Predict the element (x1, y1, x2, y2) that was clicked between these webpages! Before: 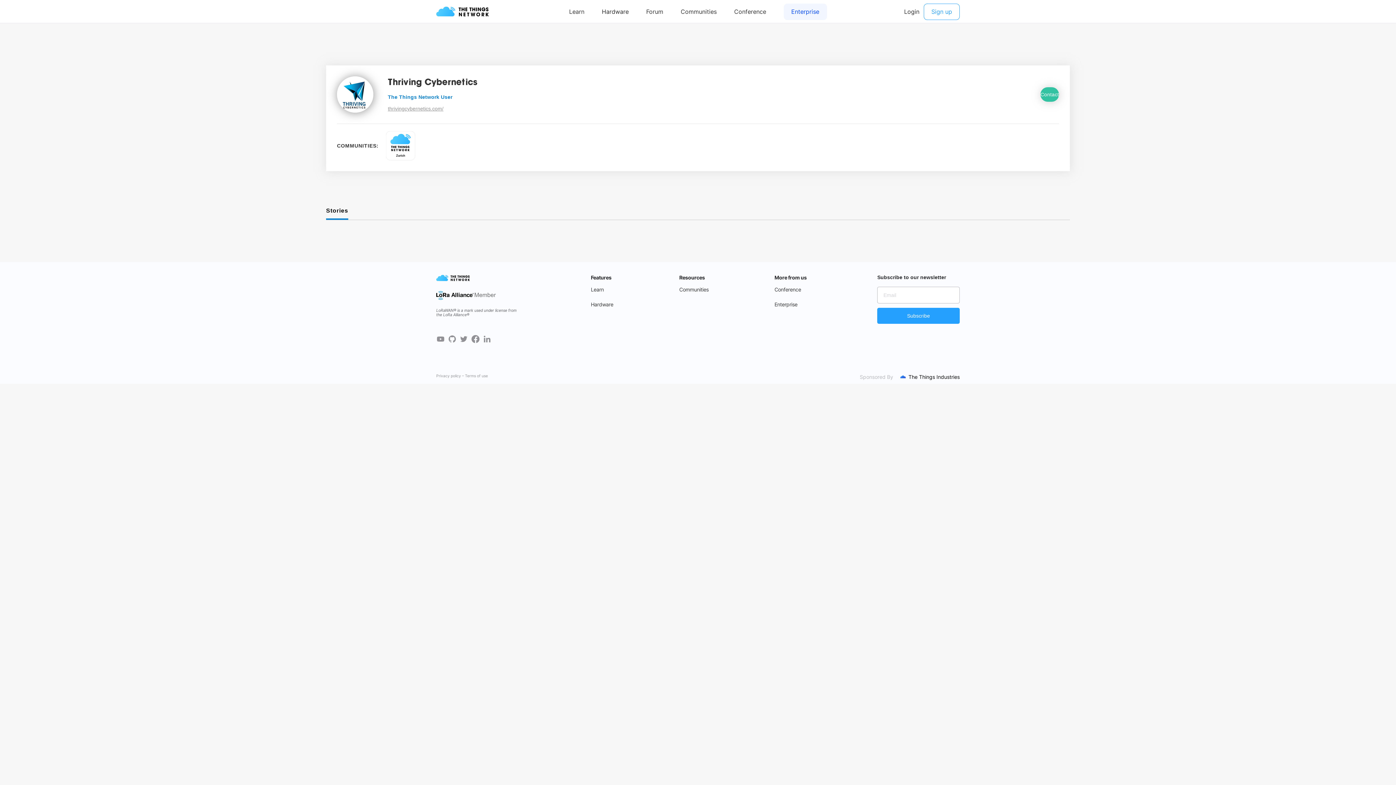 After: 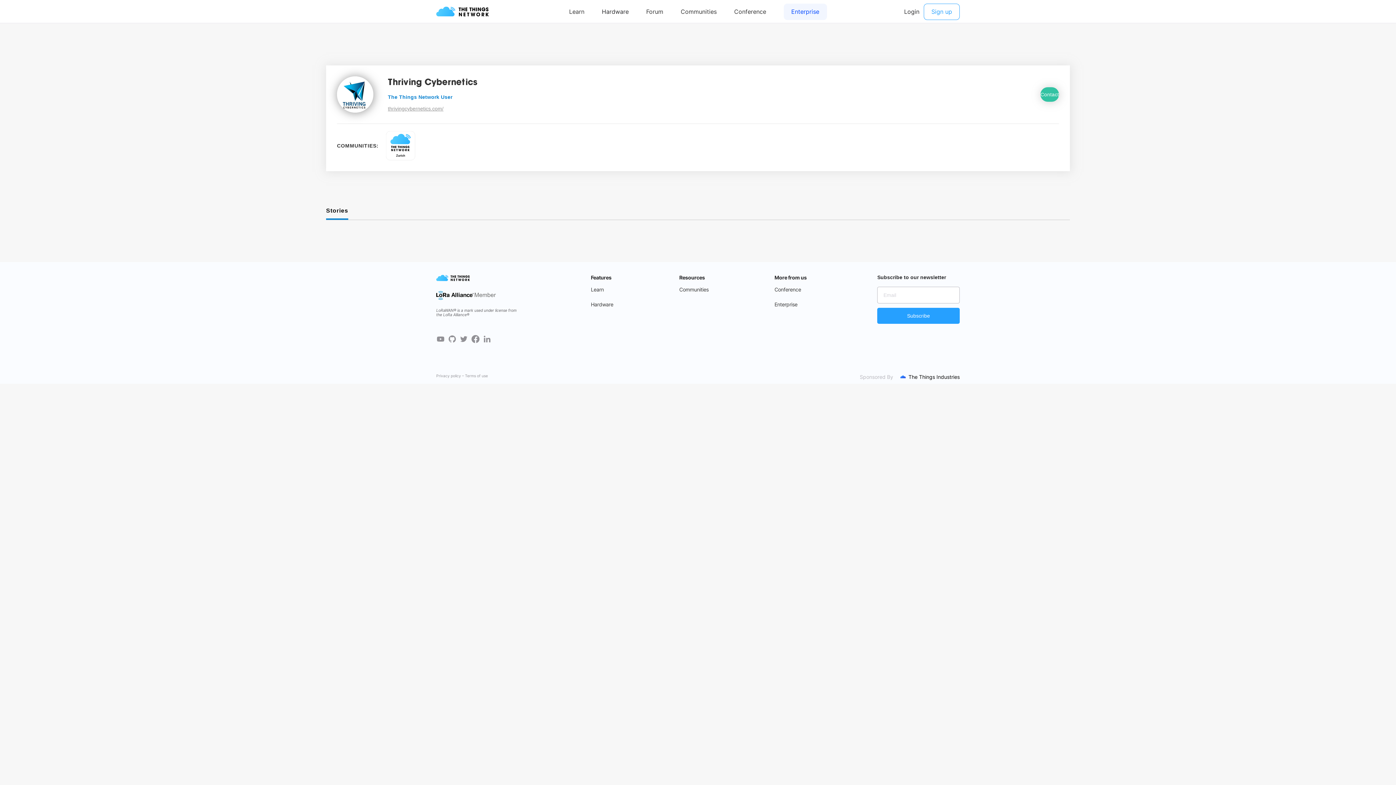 Action: label: Stories bbox: (326, 202, 348, 220)